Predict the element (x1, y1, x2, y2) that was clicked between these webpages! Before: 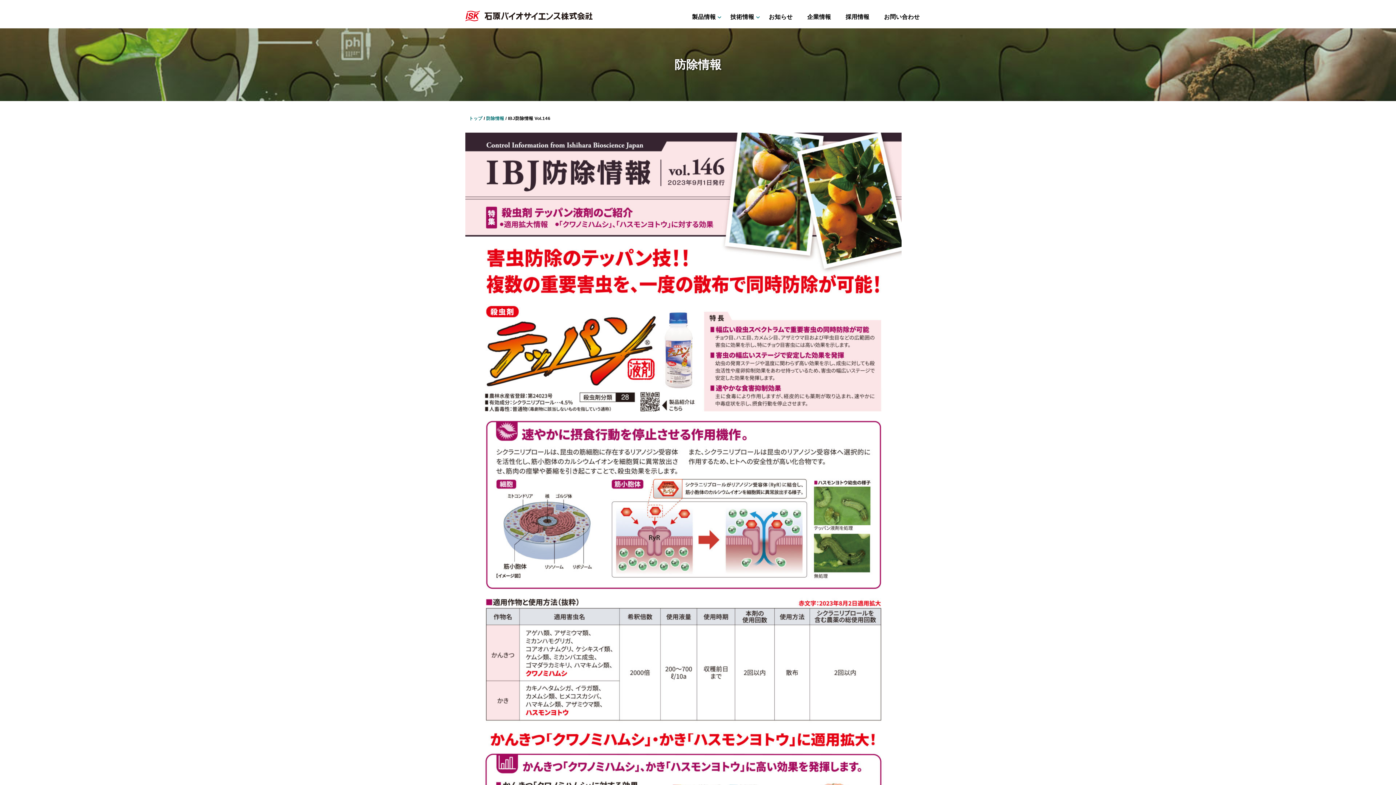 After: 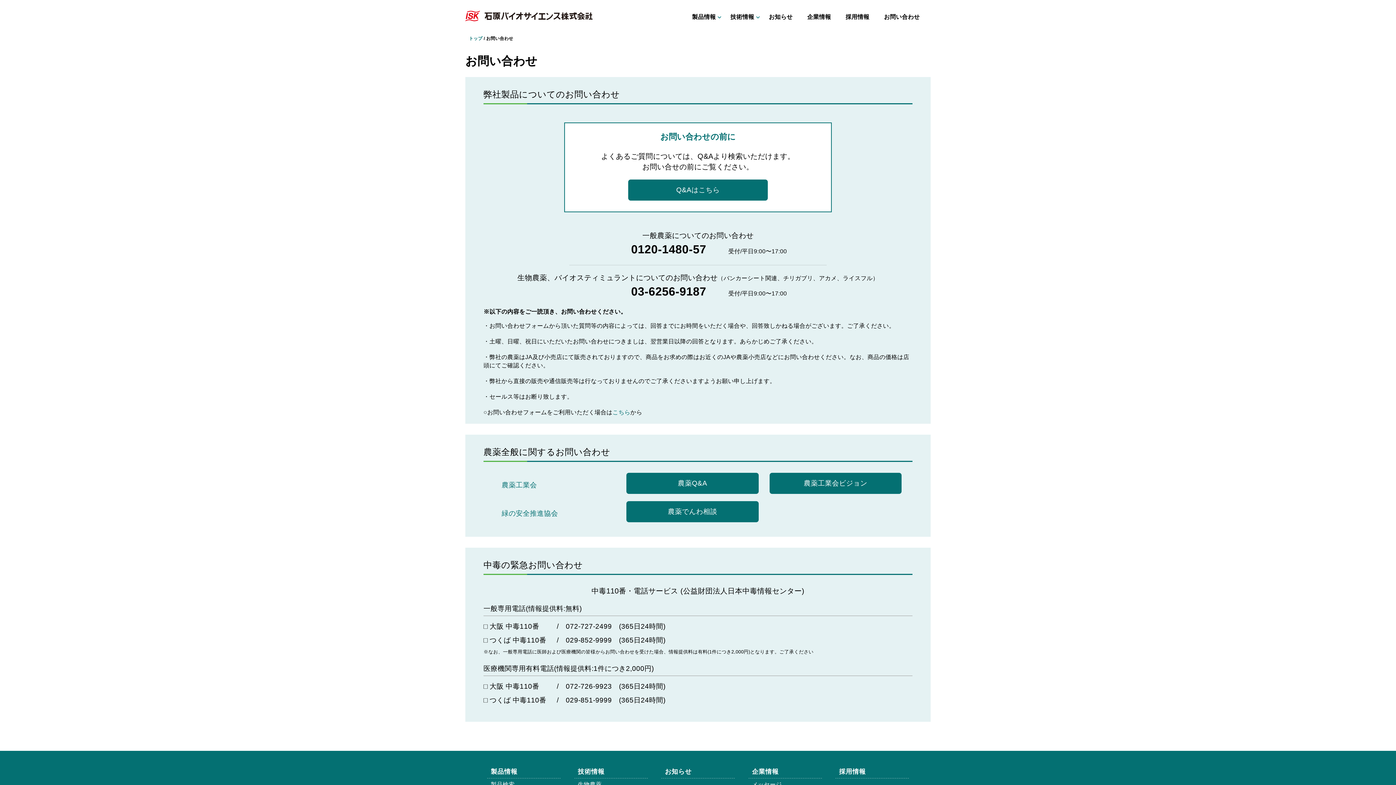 Action: label: お問い合わせ bbox: (880, 7, 930, 24)